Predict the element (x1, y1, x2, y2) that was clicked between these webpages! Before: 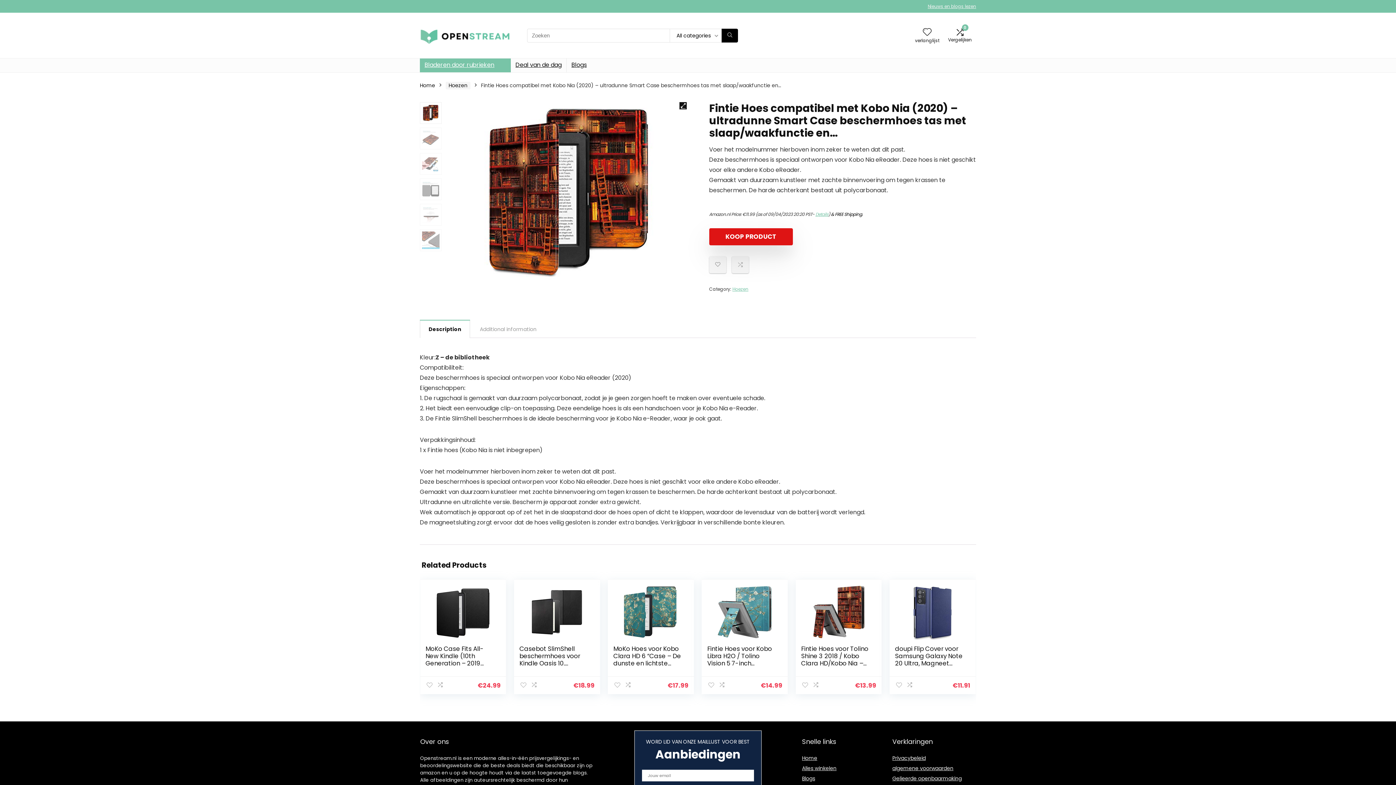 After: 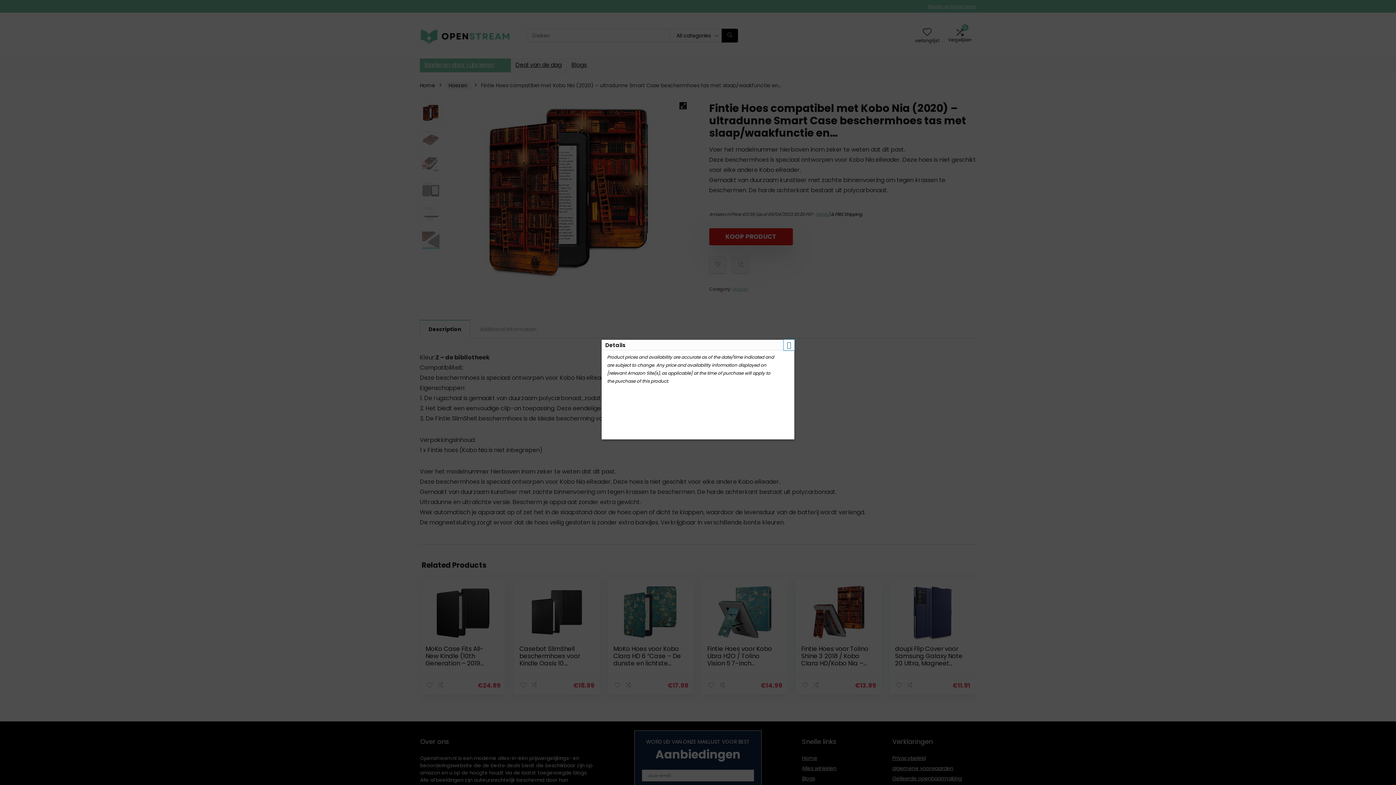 Action: bbox: (815, 211, 828, 217) label: Details